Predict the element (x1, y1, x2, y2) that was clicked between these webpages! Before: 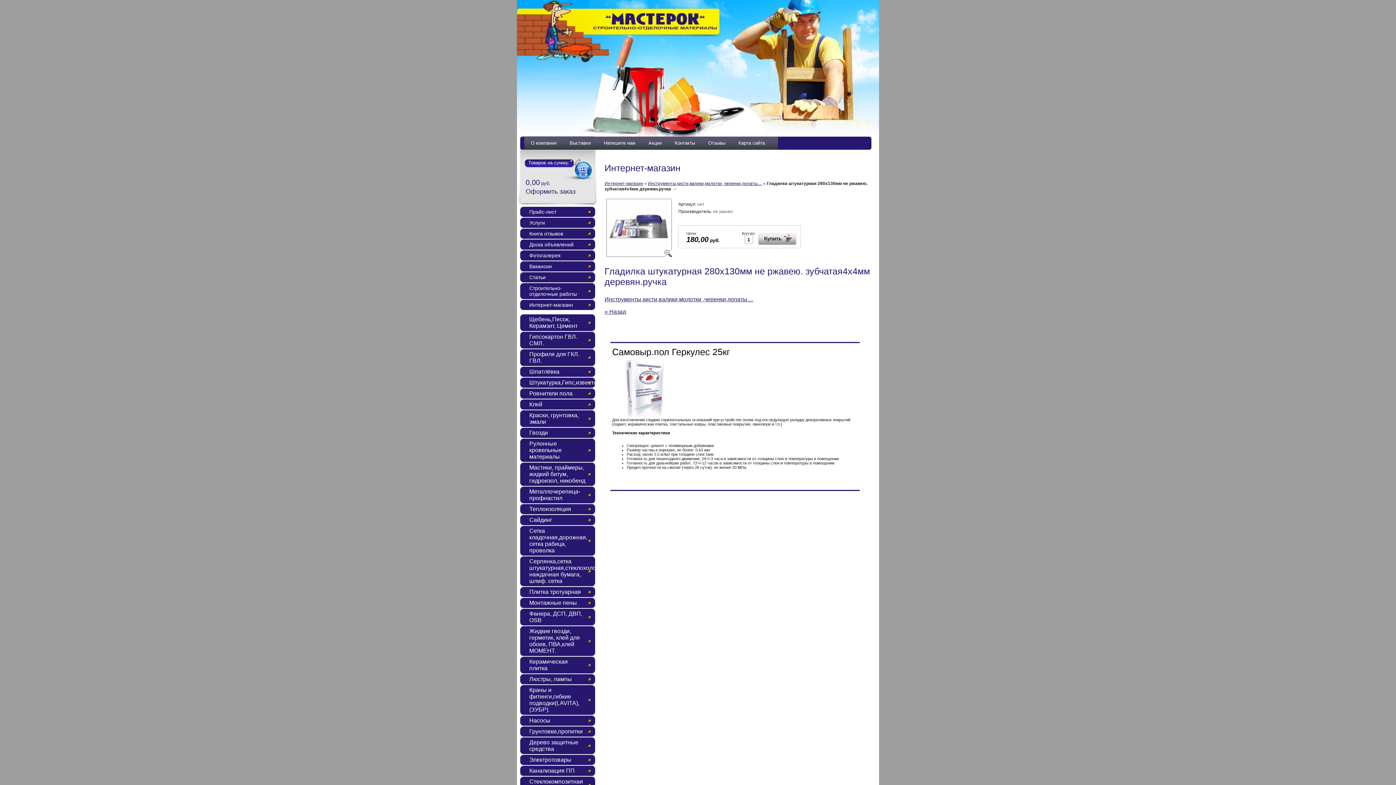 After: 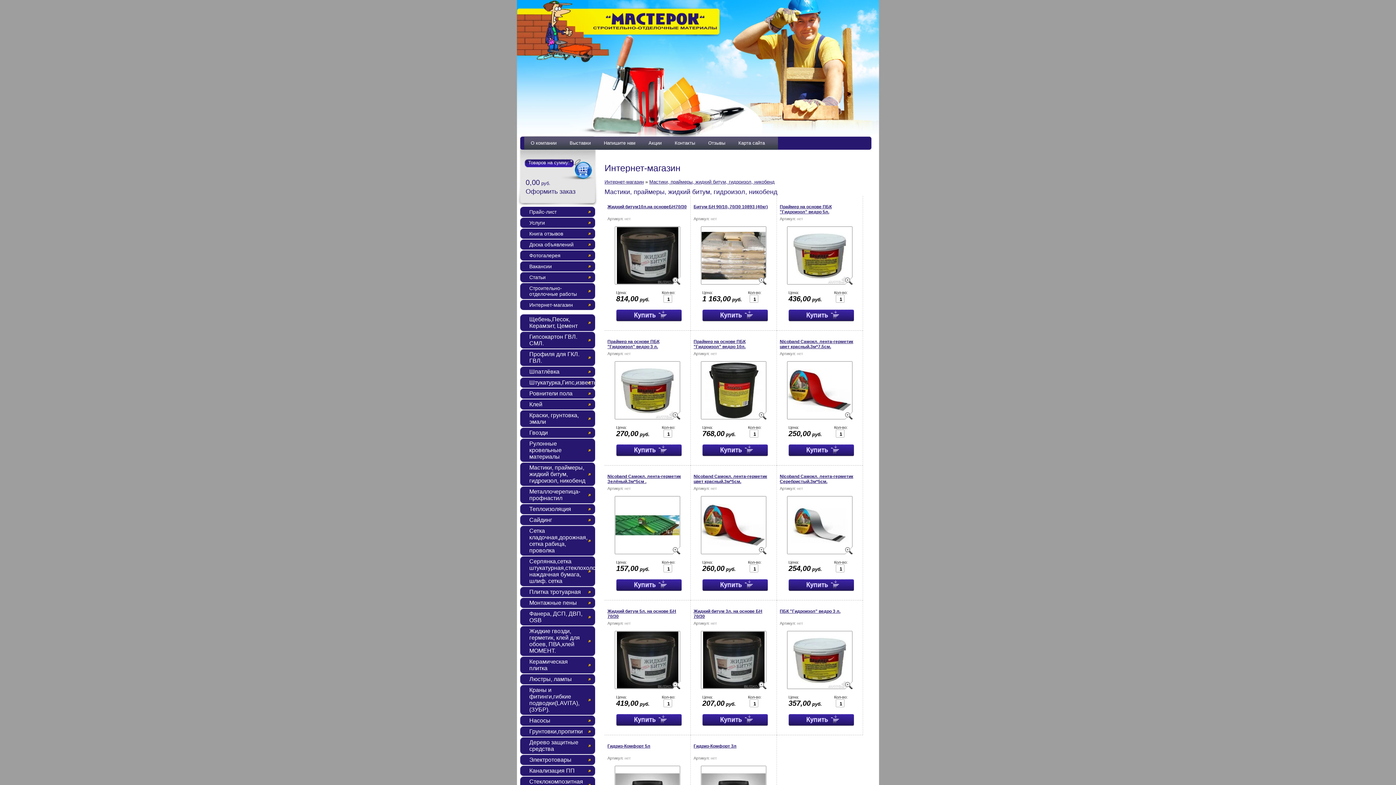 Action: bbox: (520, 462, 595, 486) label: Мастики, праймеры, жидкий битум, гидроизол, никобенд